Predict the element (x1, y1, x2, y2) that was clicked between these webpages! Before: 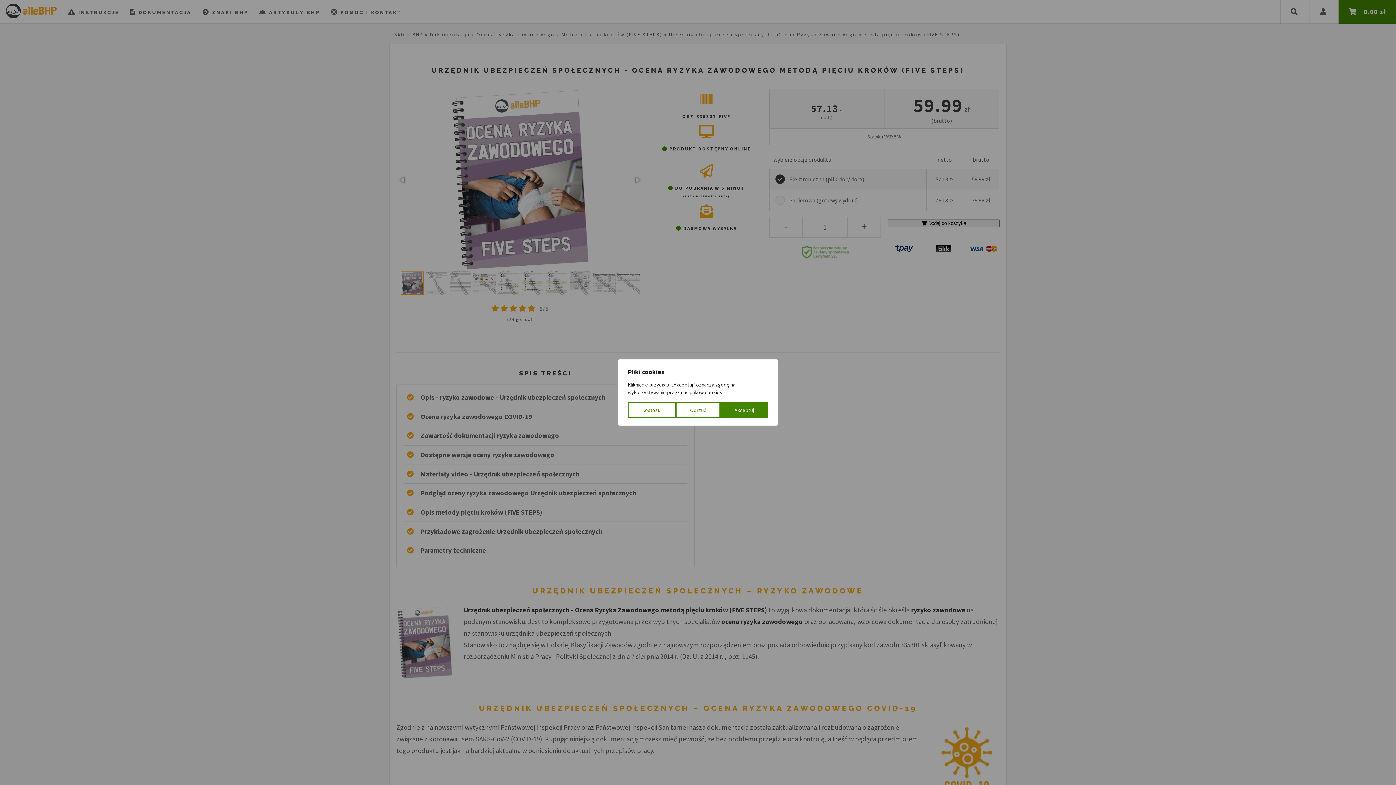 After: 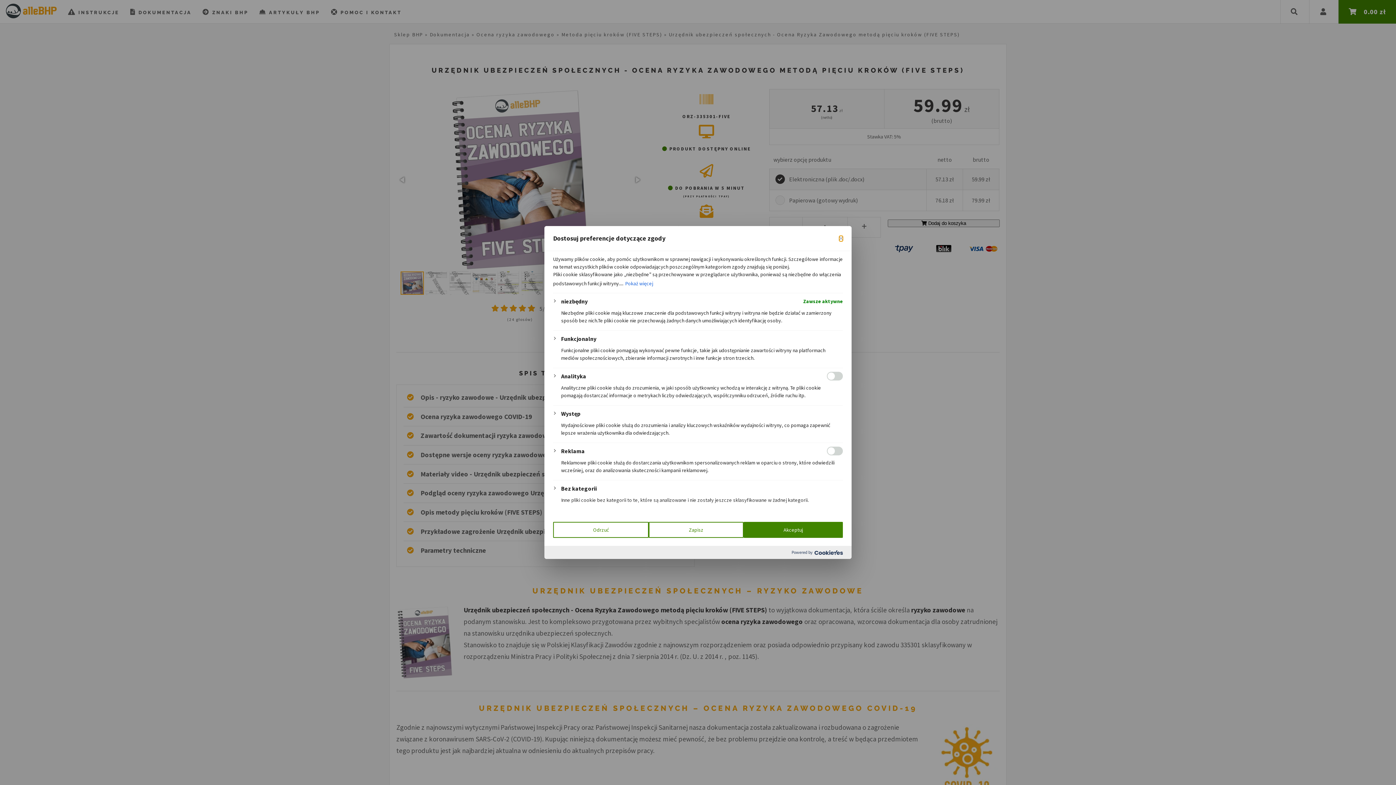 Action: label: Dostosuj bbox: (628, 402, 676, 418)